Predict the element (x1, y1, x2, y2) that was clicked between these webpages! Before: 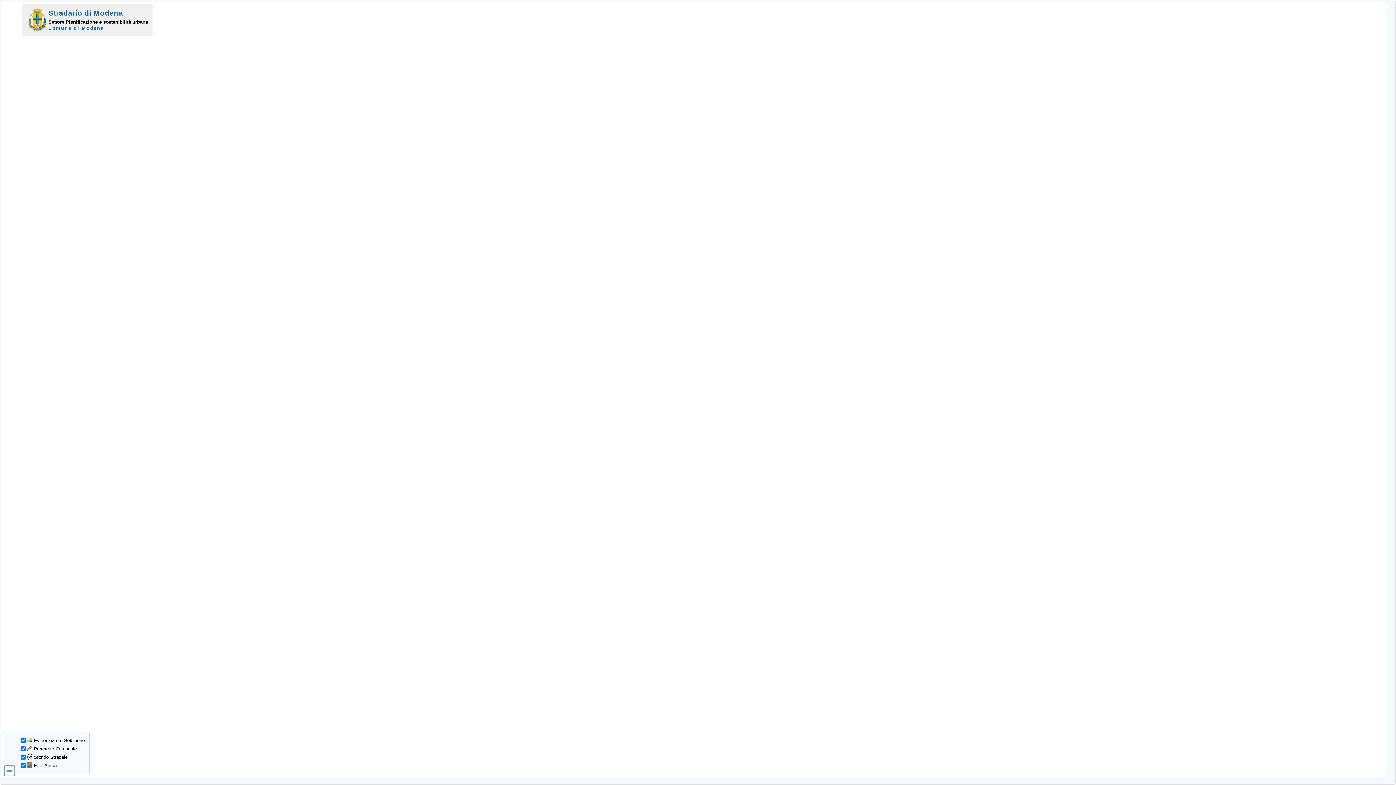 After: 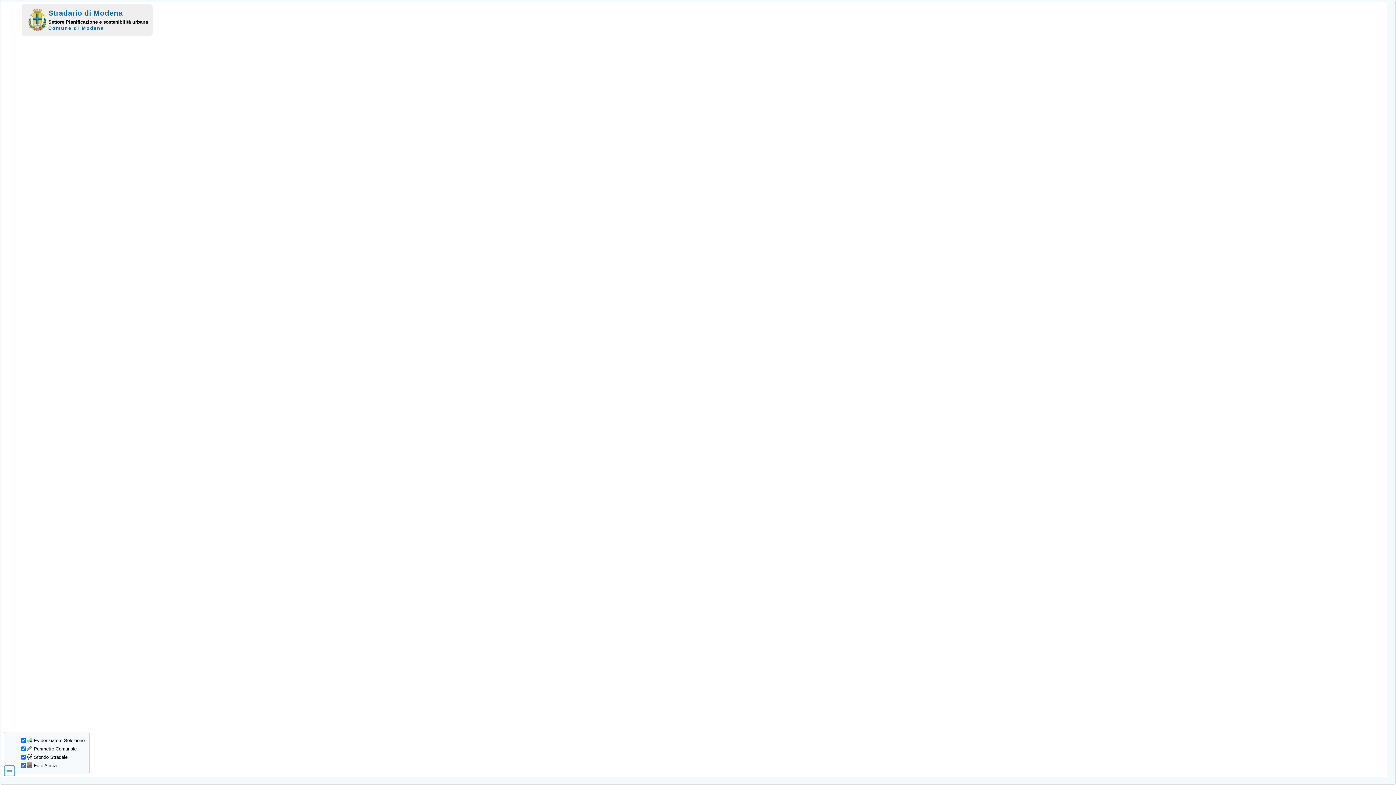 Action: bbox: (48, 8, 122, 17) label: Stradario di Modena